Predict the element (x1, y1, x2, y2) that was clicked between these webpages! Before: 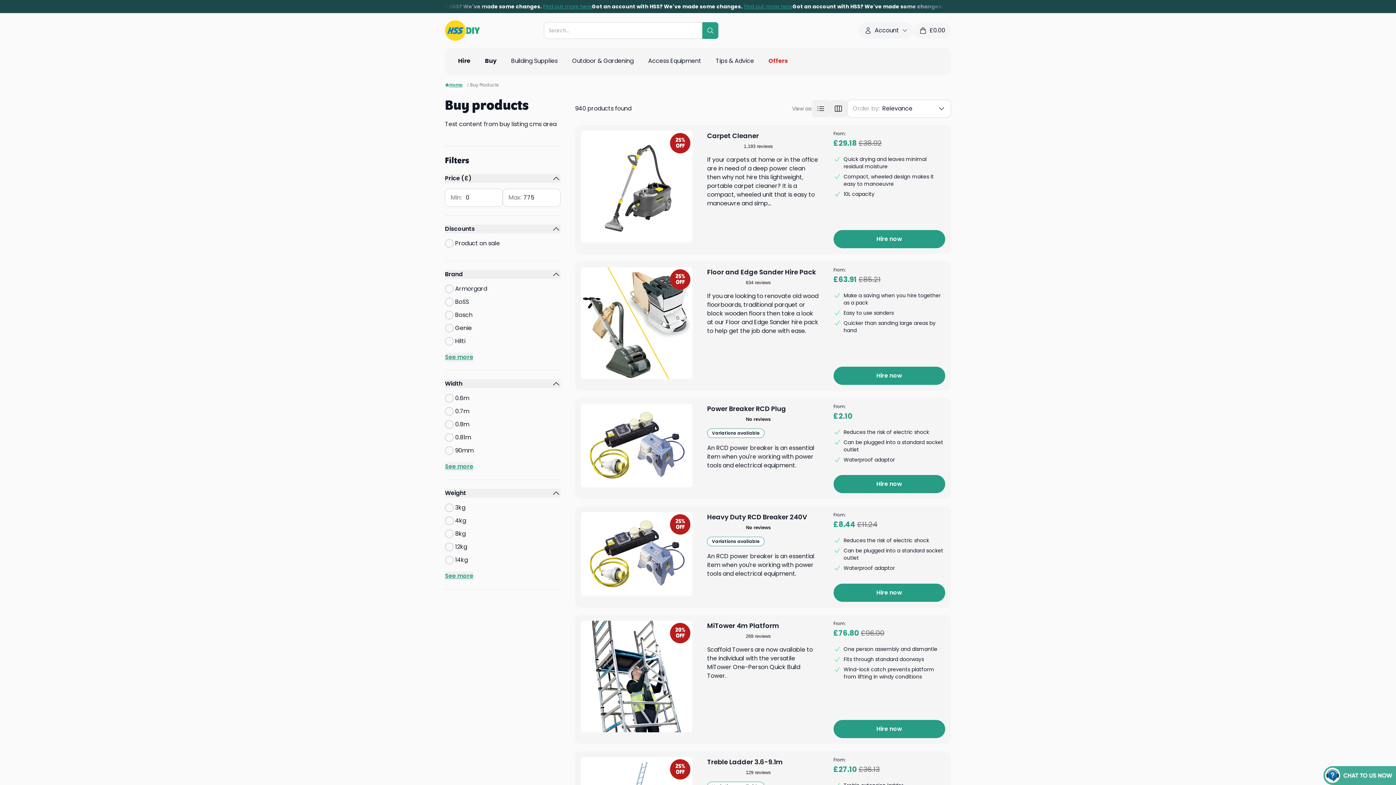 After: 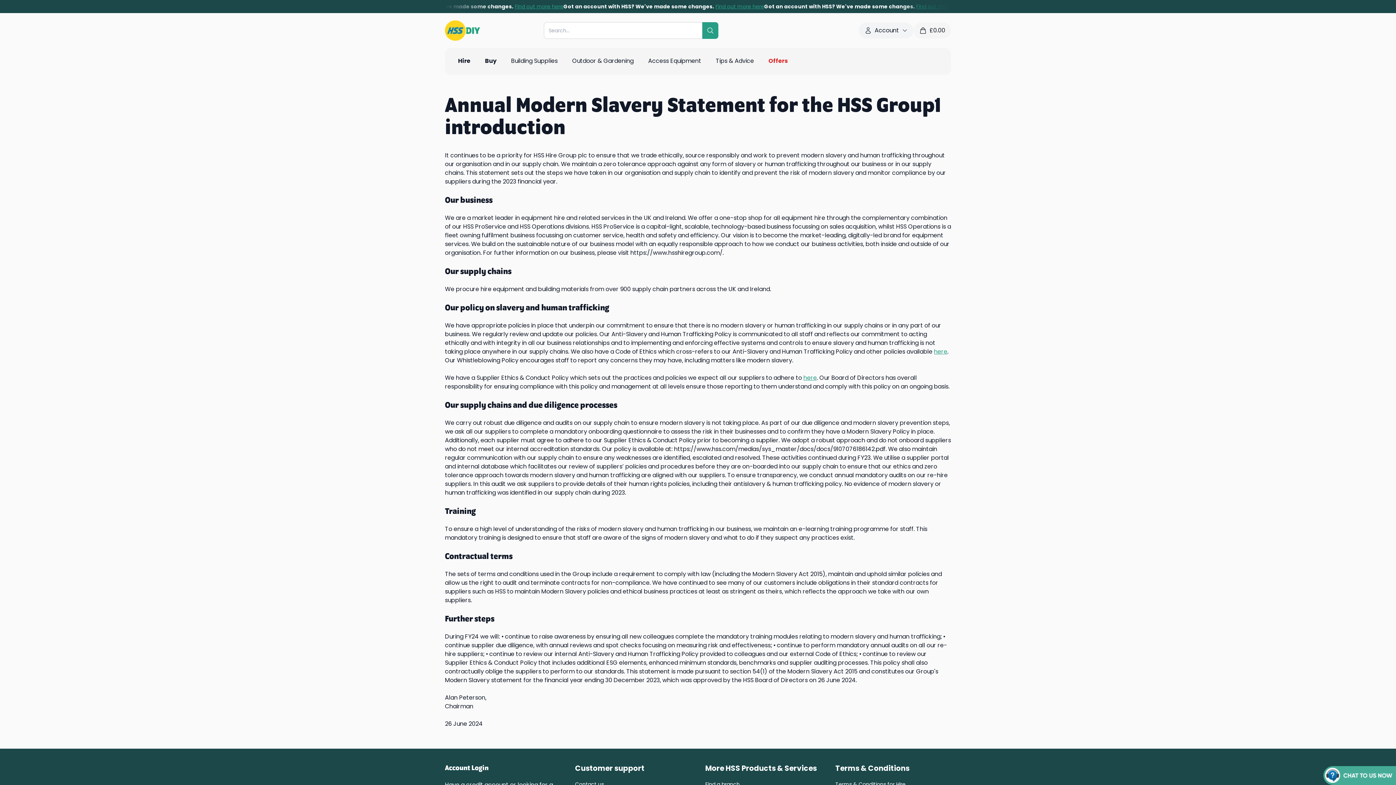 Action: label: Modern Slavery Act bbox: (575, 553, 690, 560)